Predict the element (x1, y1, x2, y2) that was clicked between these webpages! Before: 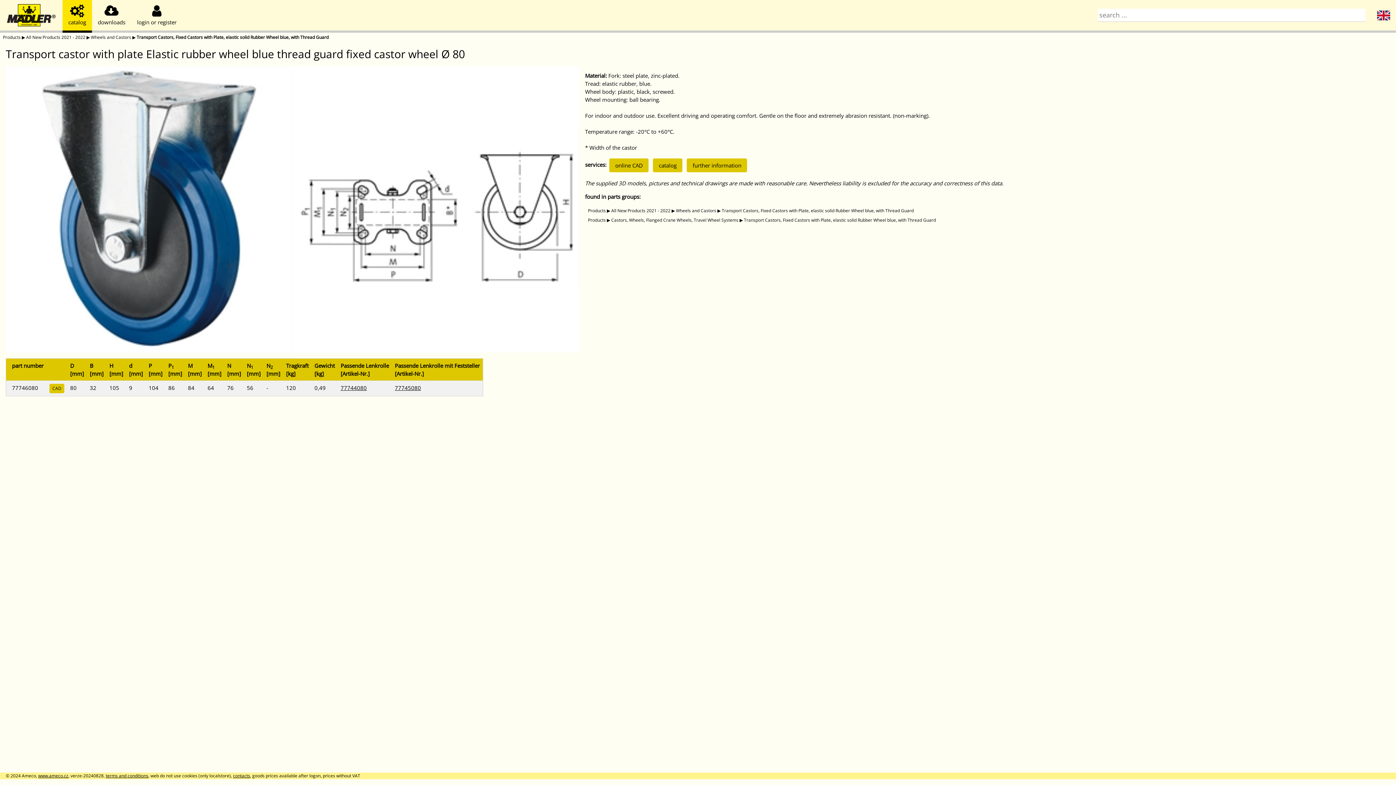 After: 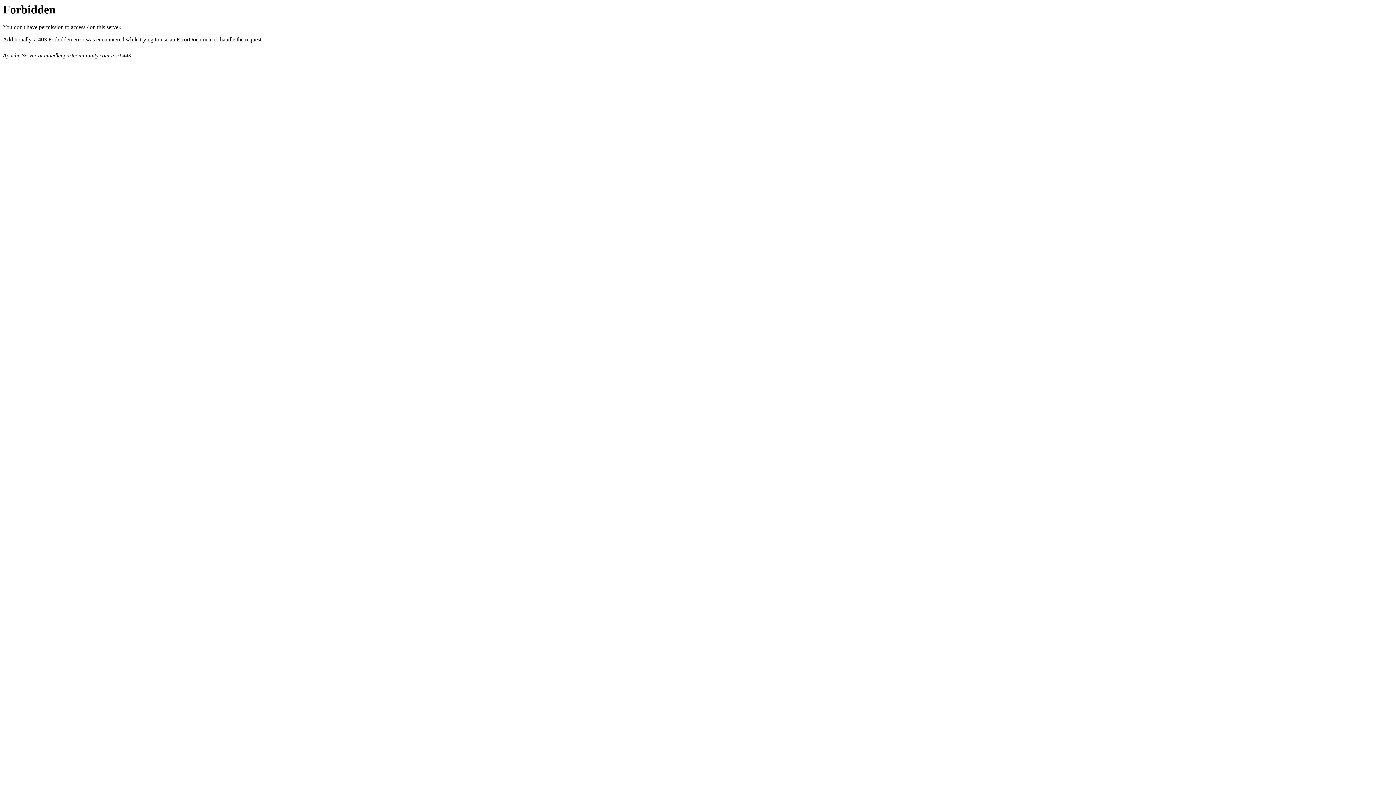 Action: bbox: (609, 158, 648, 172) label: online CAD